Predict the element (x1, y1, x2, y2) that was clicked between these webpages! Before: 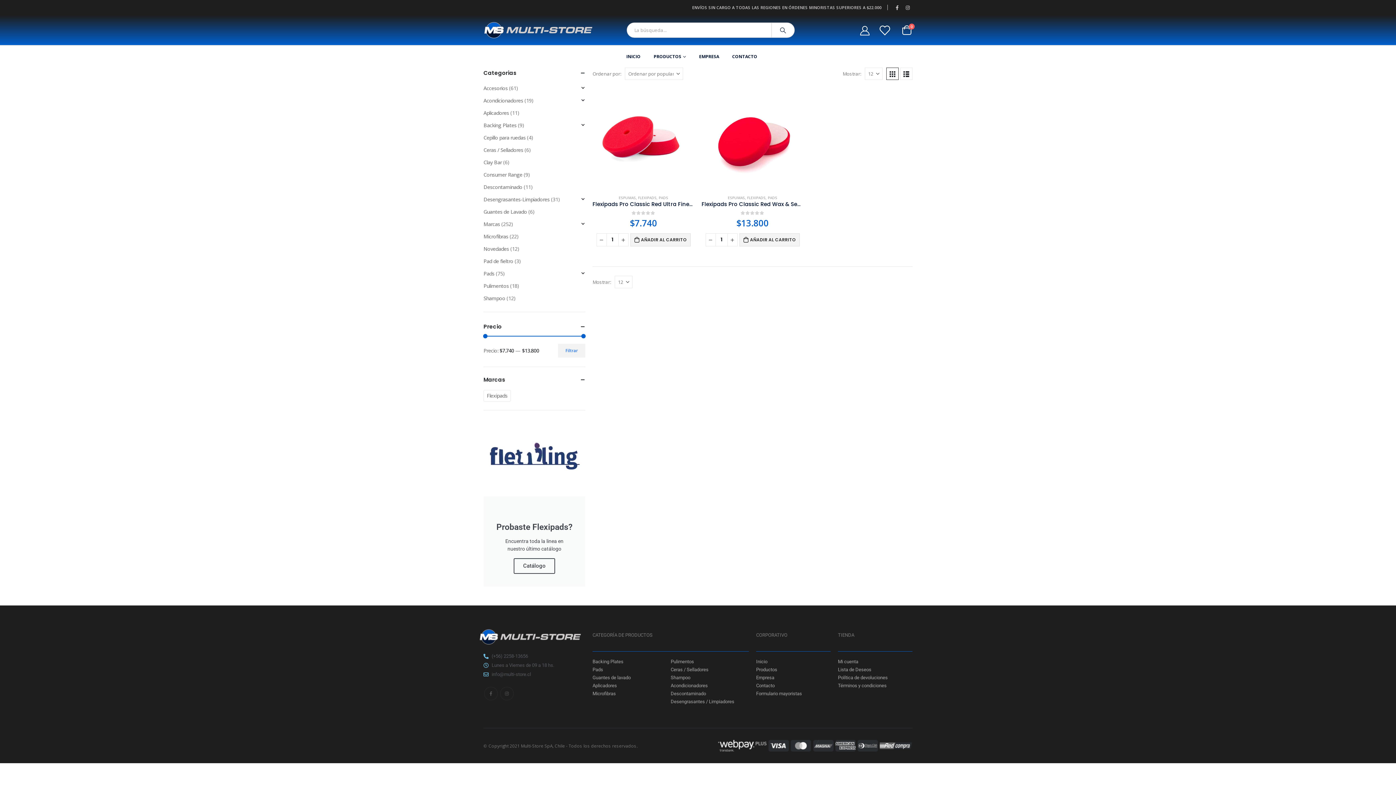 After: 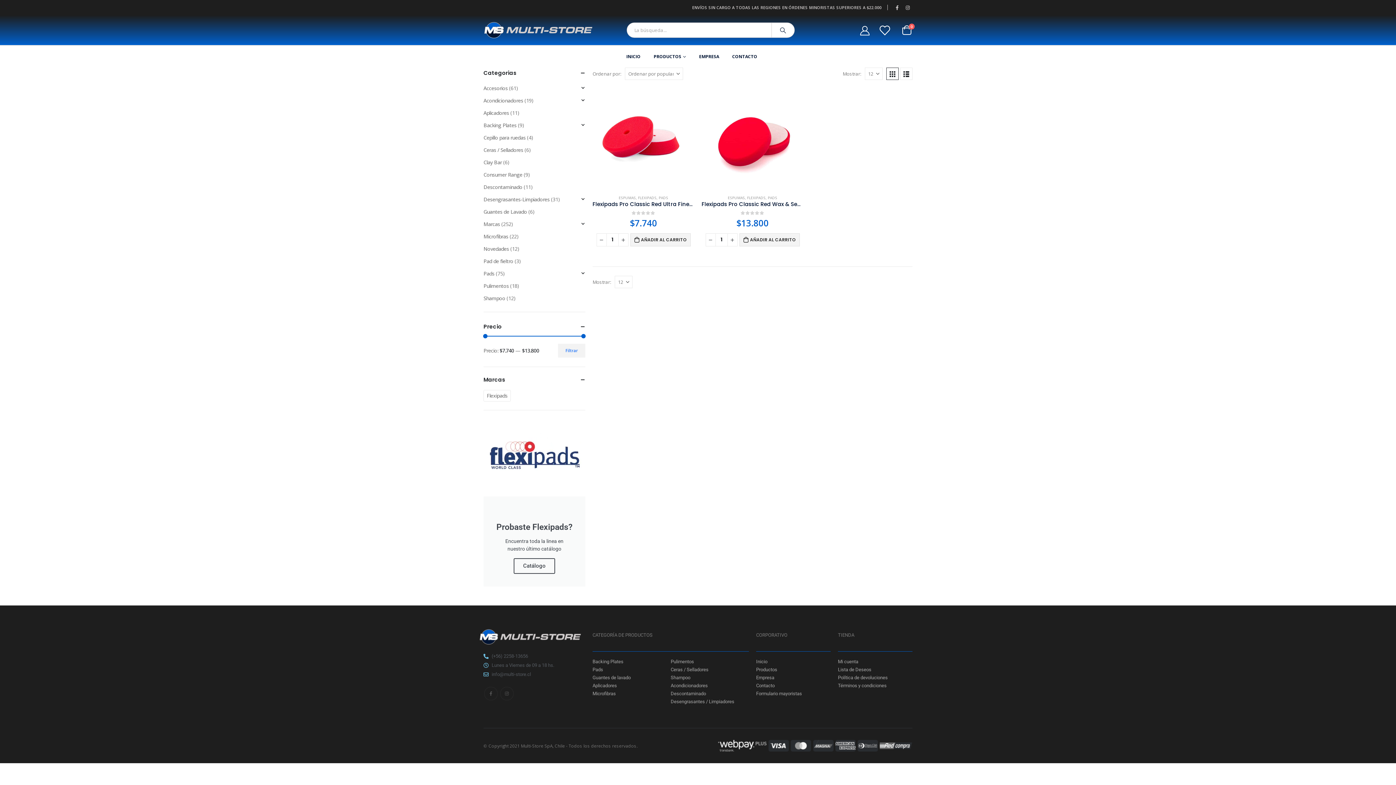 Action: bbox: (558, 344, 585, 357) label: Filtrar